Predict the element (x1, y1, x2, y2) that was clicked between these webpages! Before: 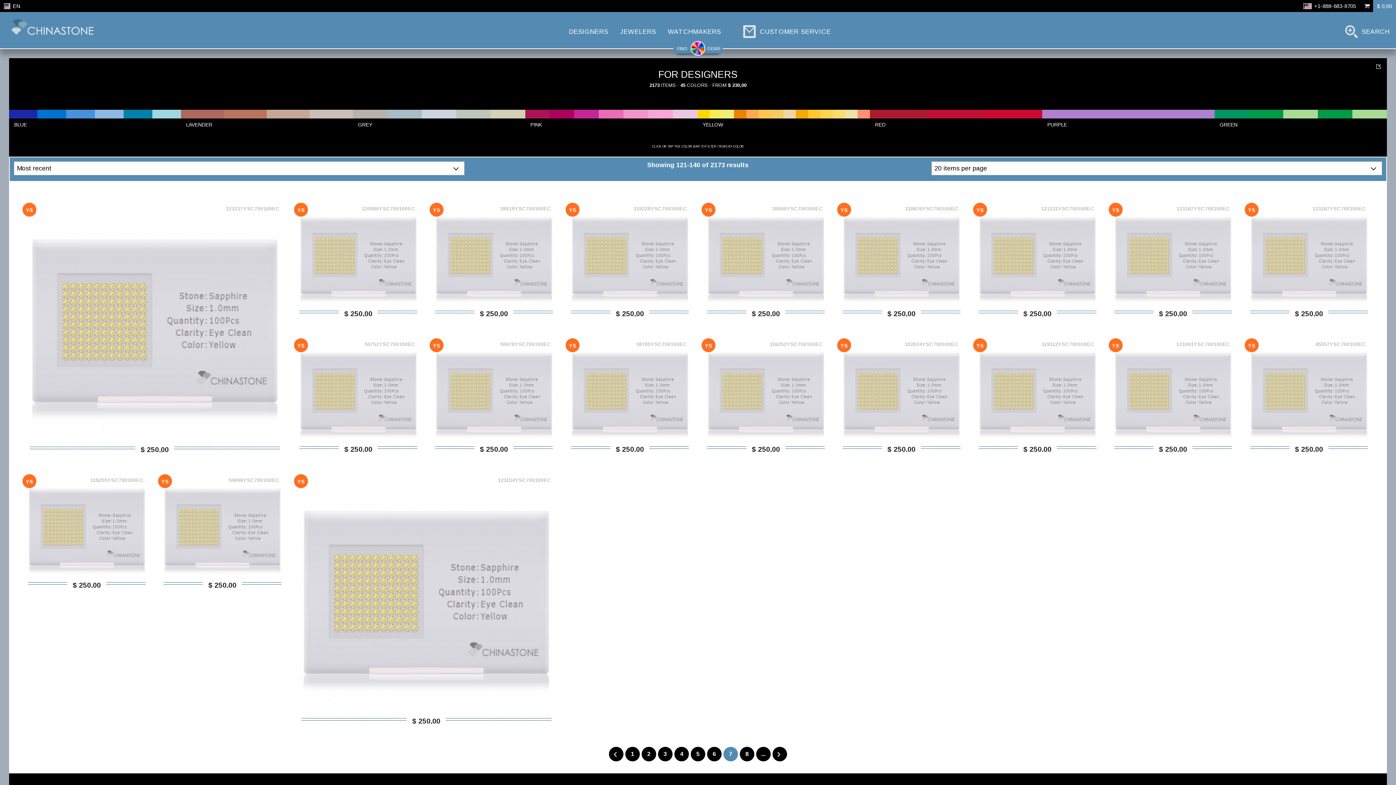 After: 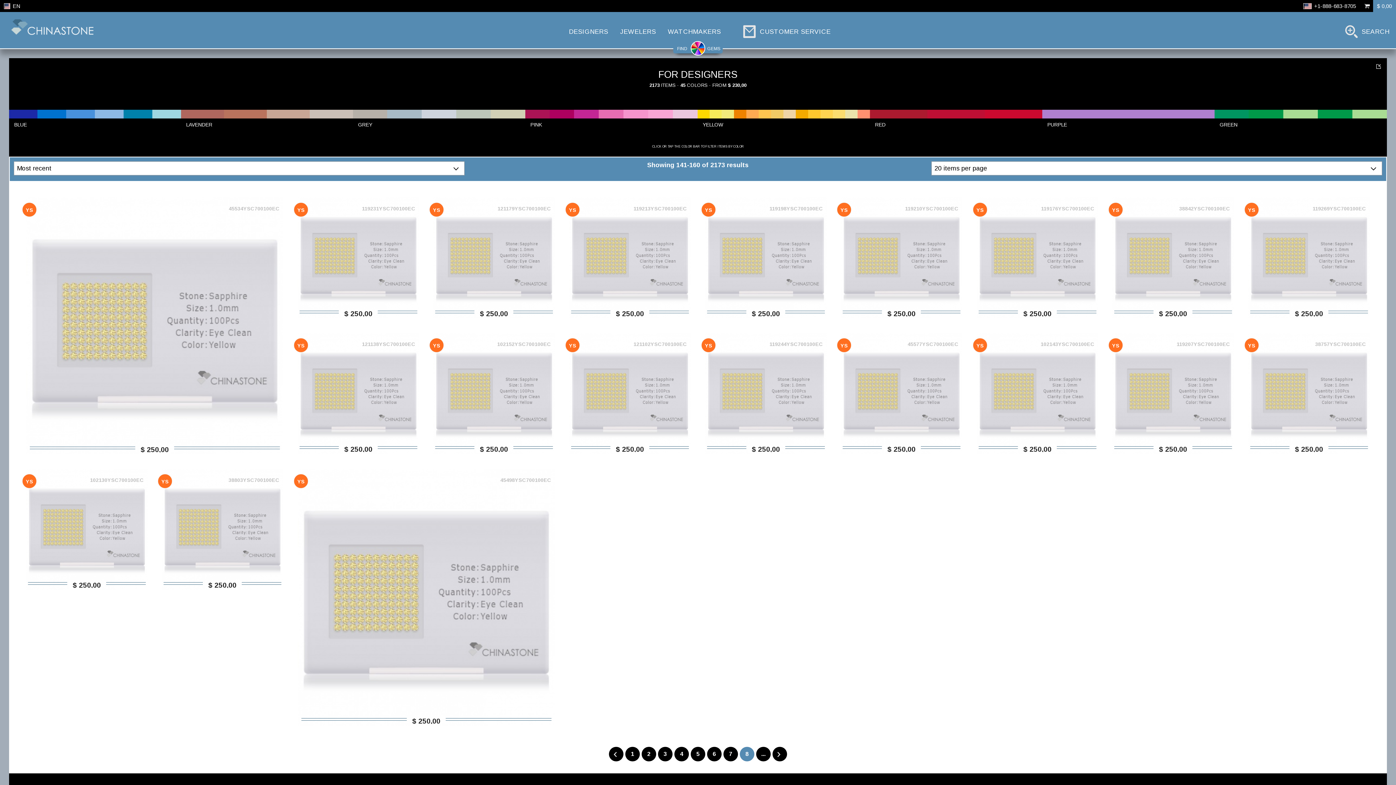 Action: label: 8 bbox: (740, 747, 754, 761)